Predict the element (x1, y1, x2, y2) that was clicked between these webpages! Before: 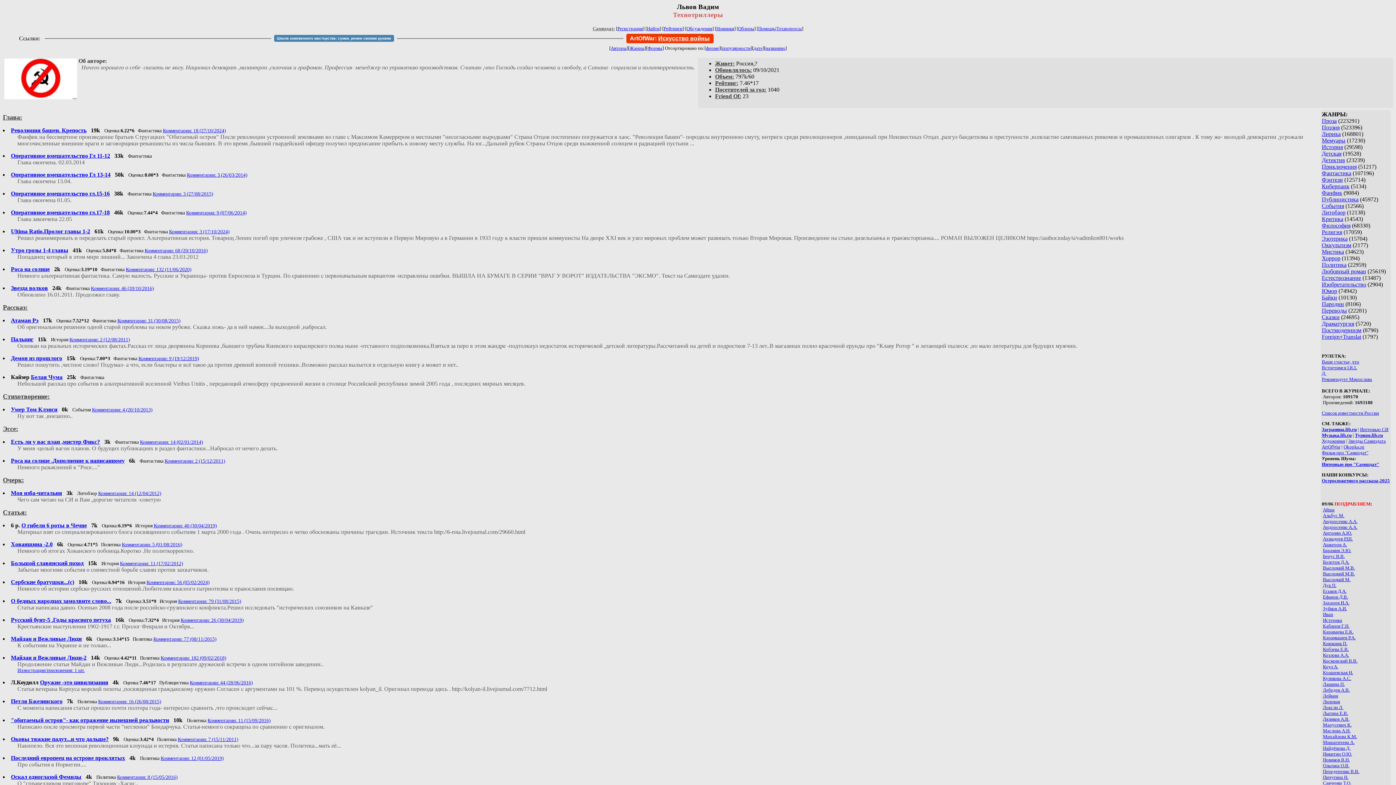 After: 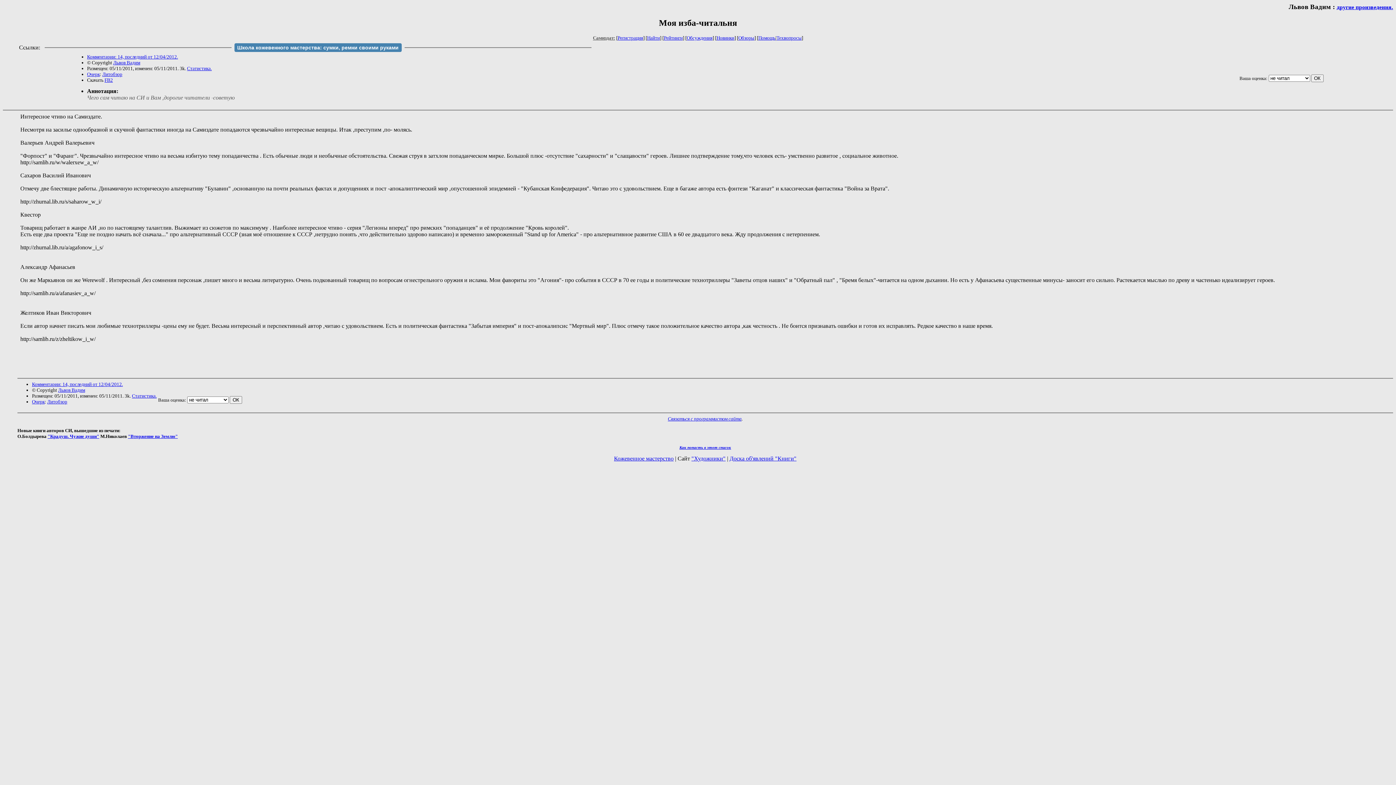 Action: label: Моя изба-читальня bbox: (10, 490, 62, 496)